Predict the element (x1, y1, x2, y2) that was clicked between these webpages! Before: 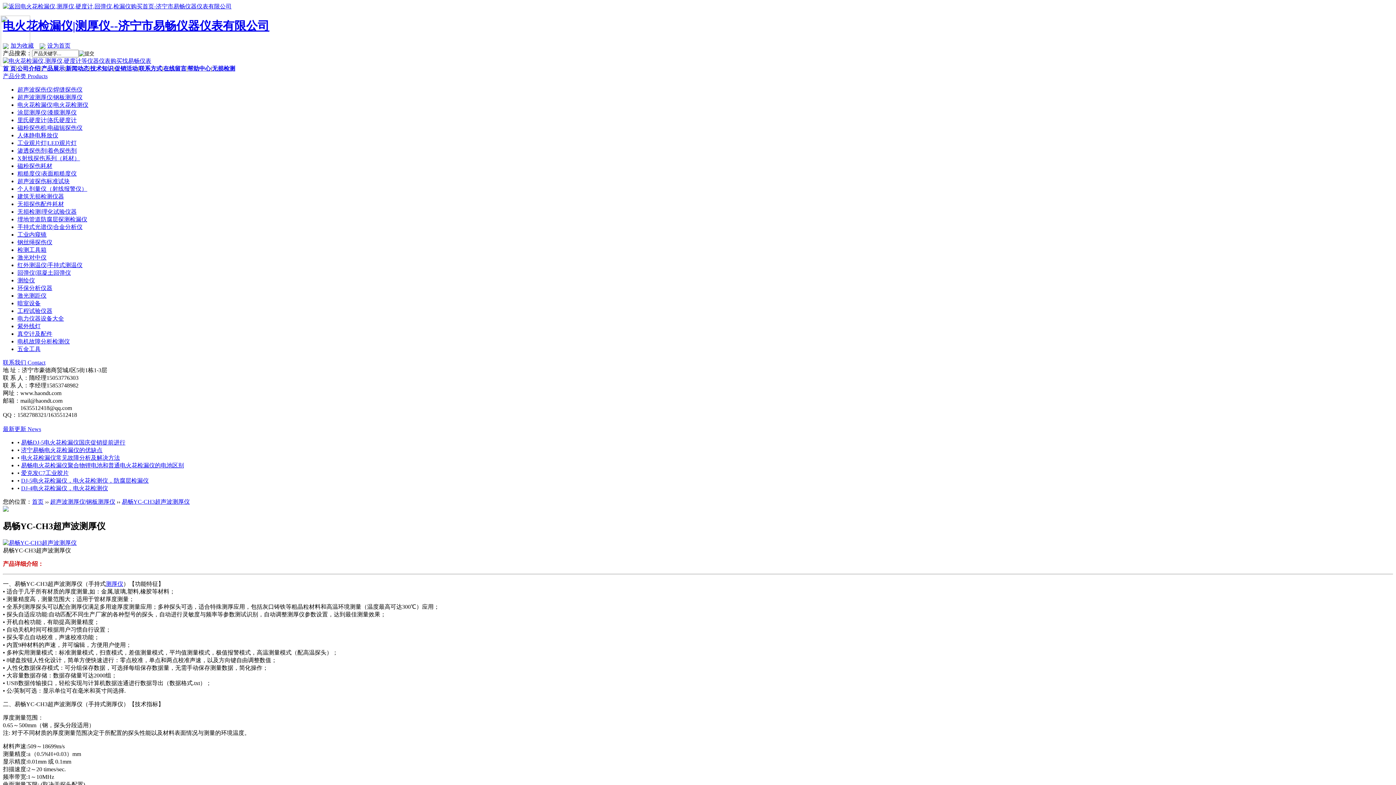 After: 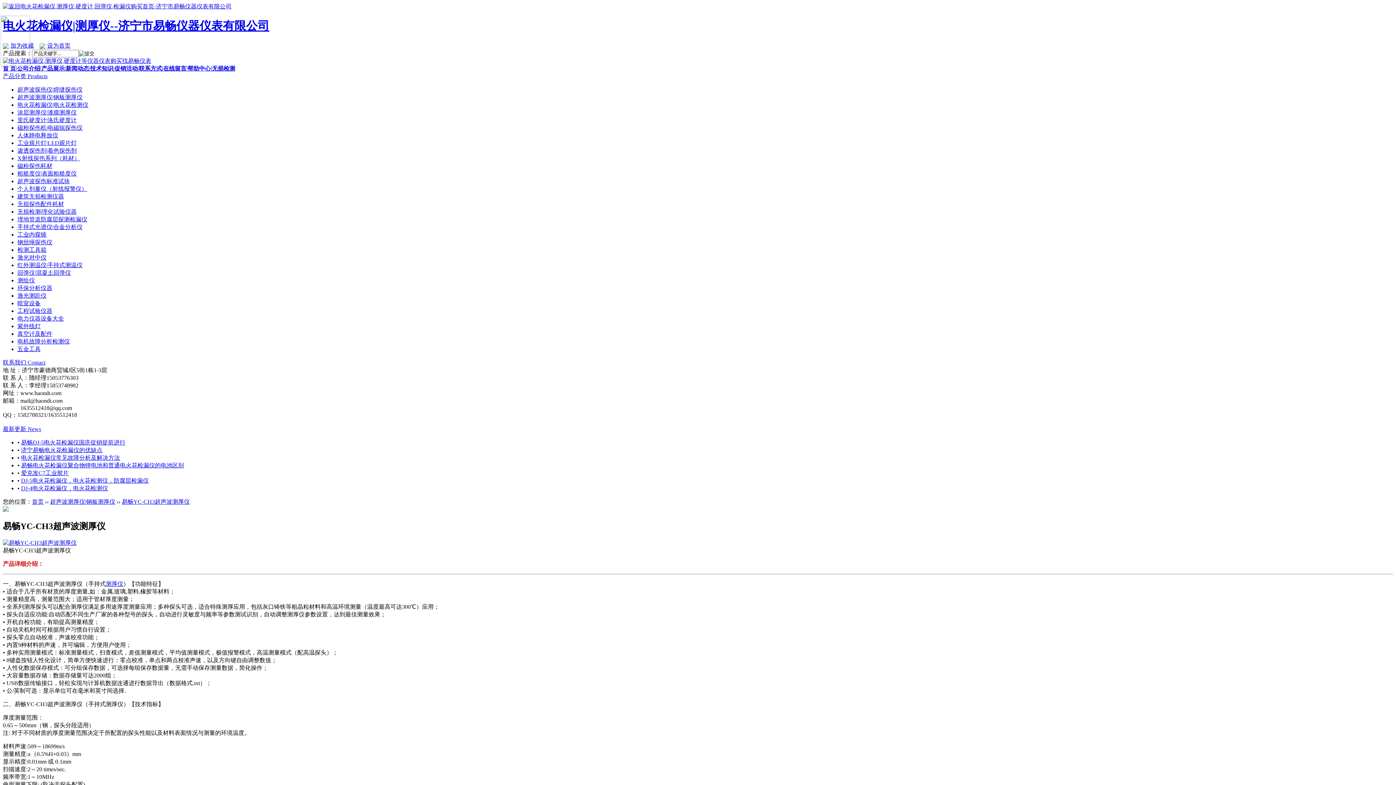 Action: label: 爱克发C7工业胶片 bbox: (21, 470, 68, 476)